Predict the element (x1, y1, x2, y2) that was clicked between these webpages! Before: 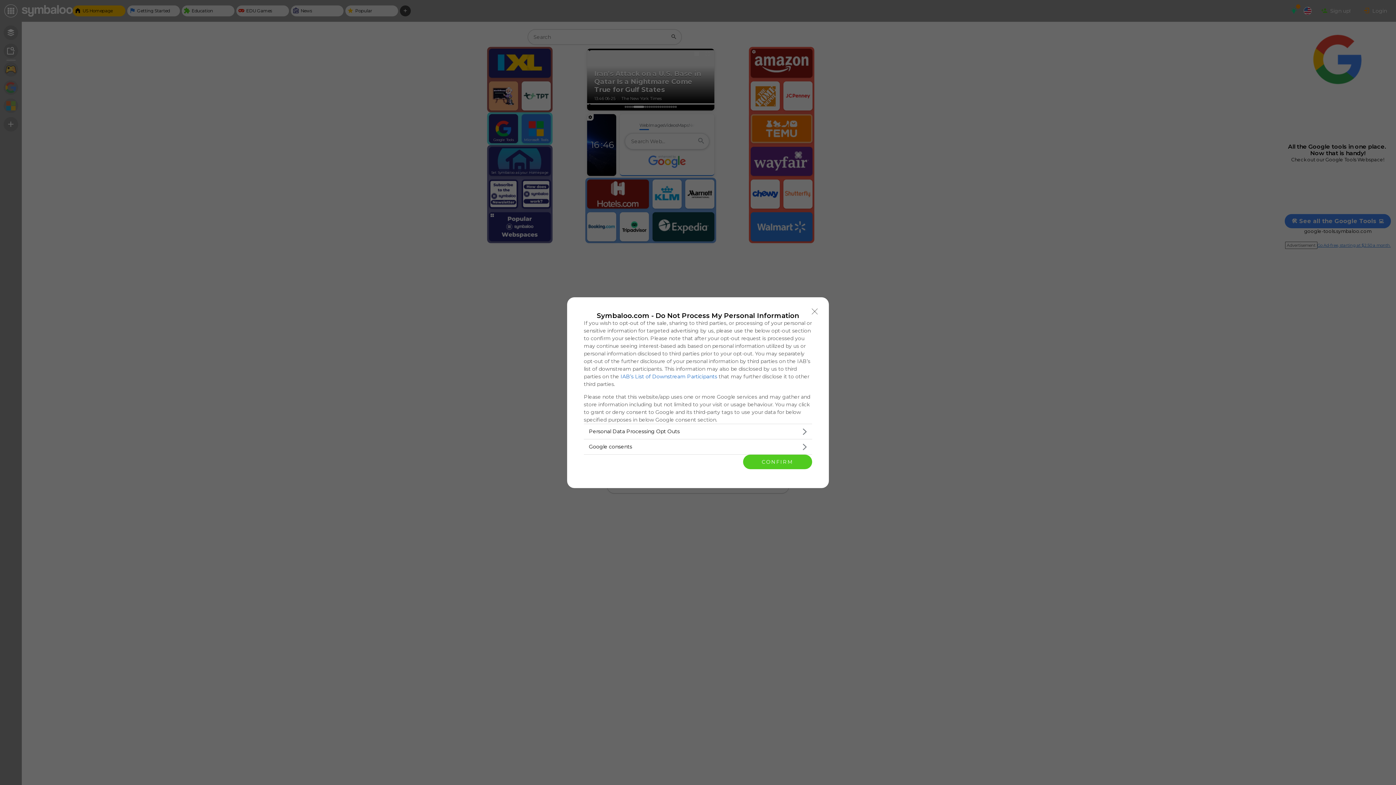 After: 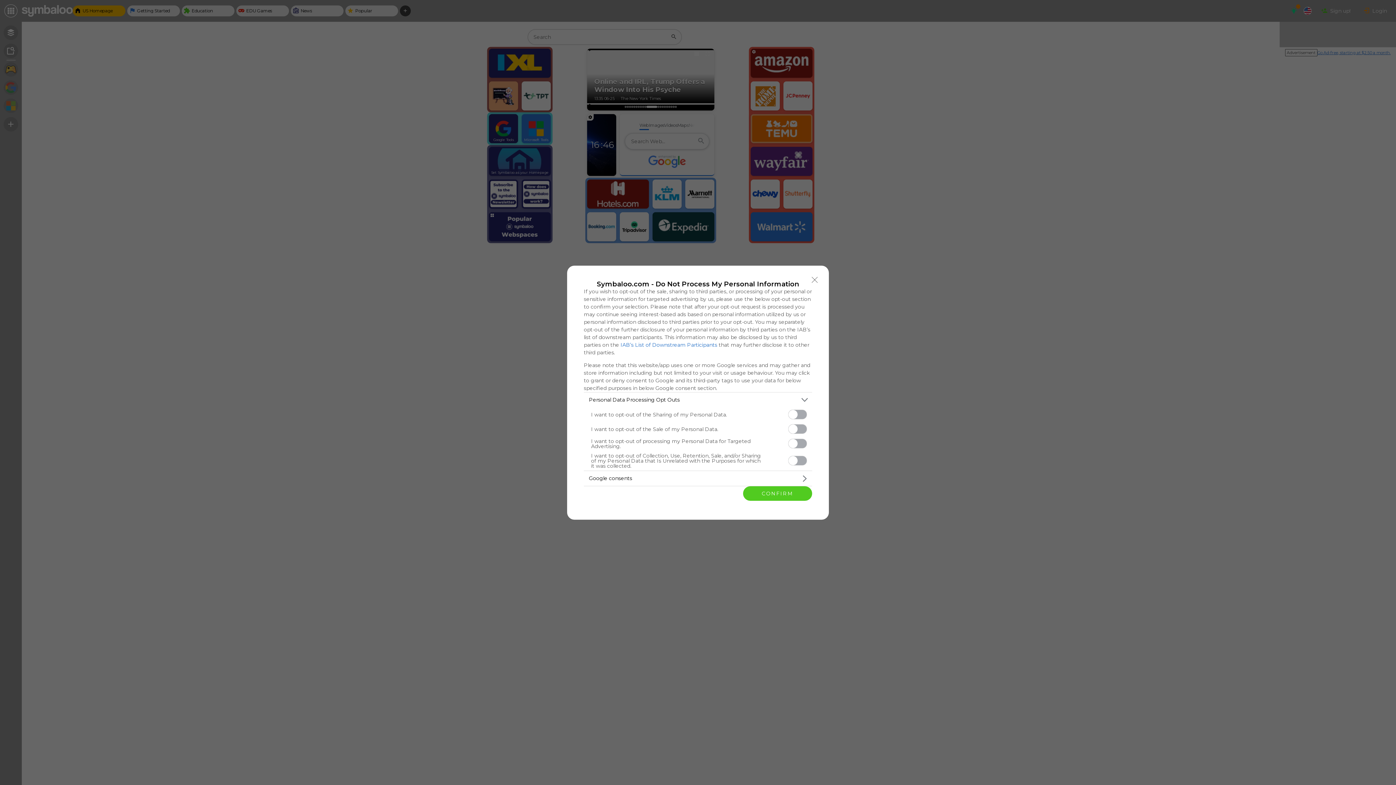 Action: label: Opt-Outs bbox: (584, 424, 812, 439)